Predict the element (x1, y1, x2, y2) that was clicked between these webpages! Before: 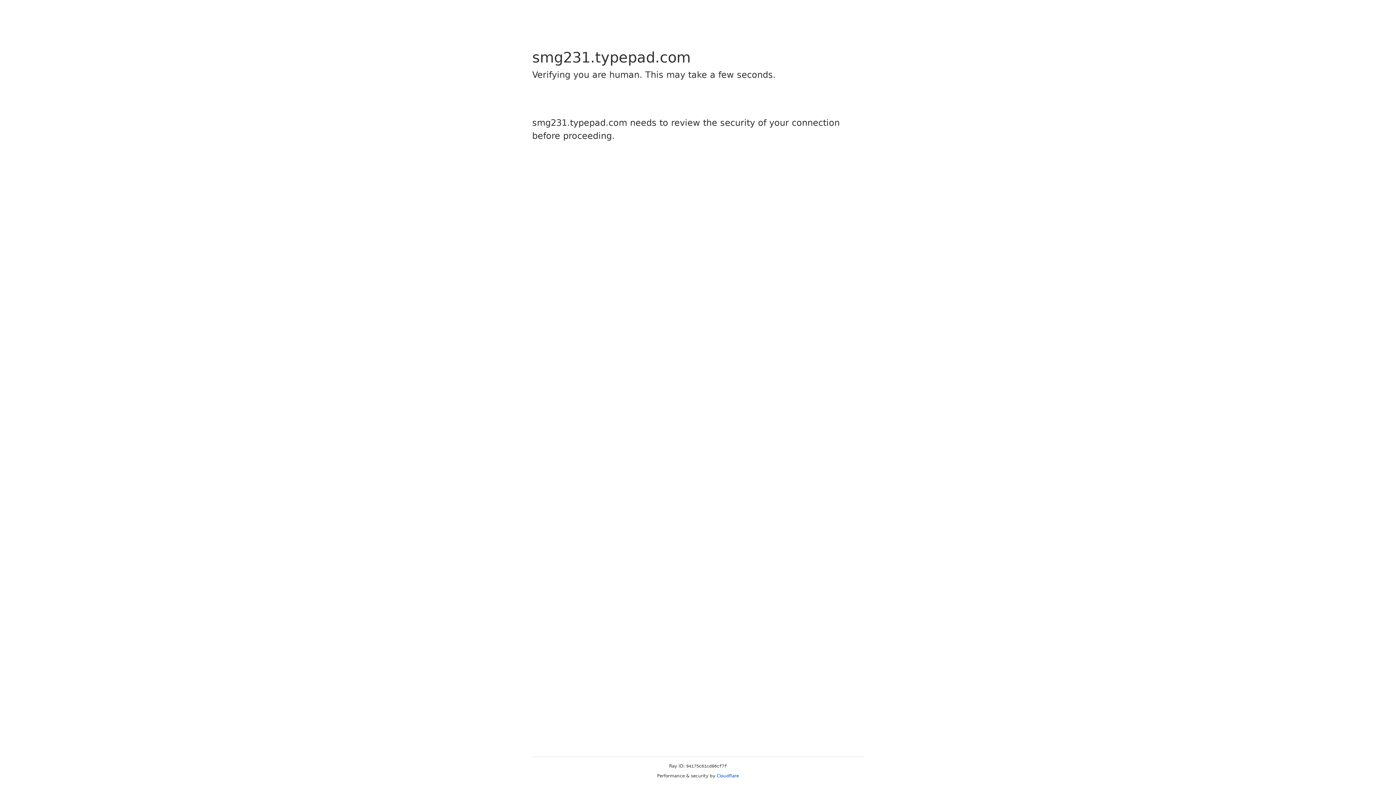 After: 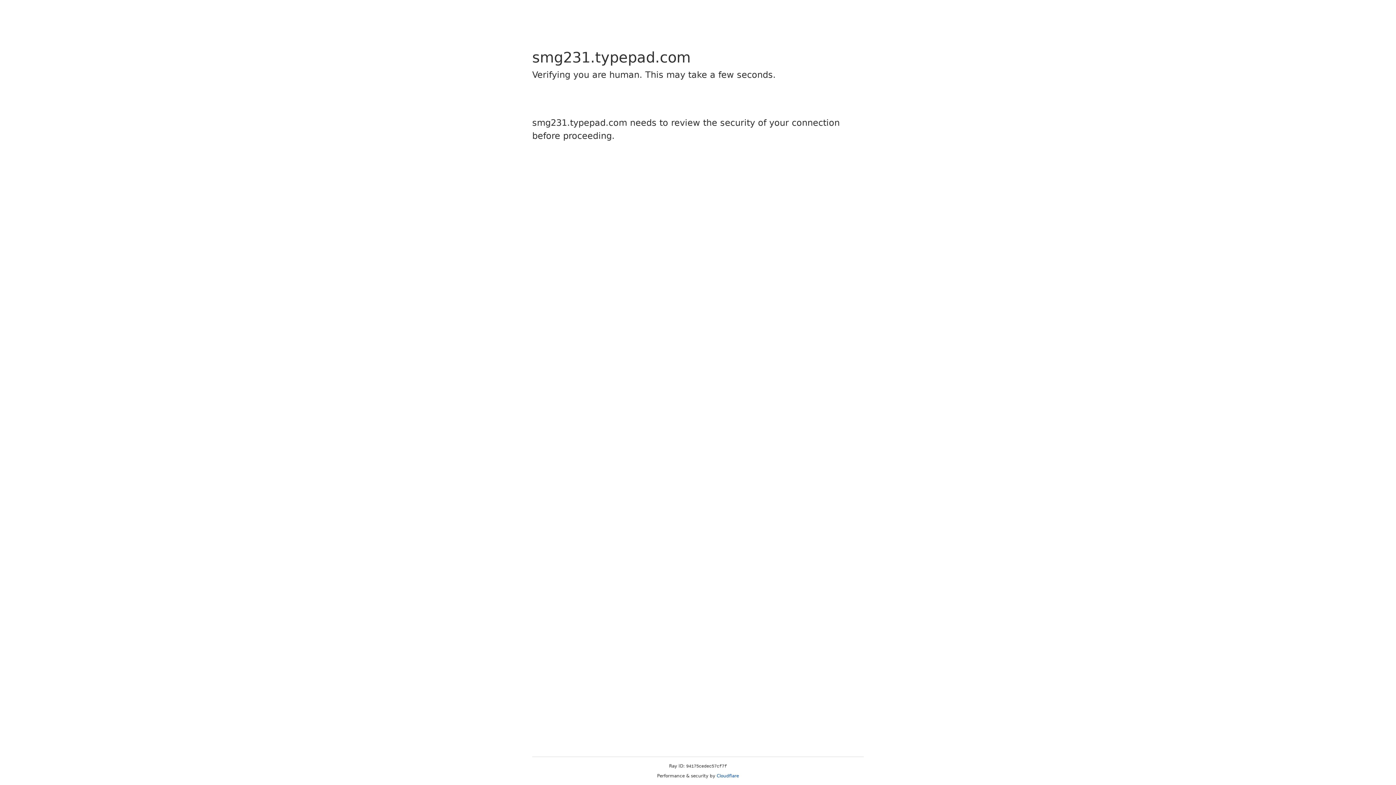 Action: label: Cloudflare bbox: (716, 773, 739, 778)